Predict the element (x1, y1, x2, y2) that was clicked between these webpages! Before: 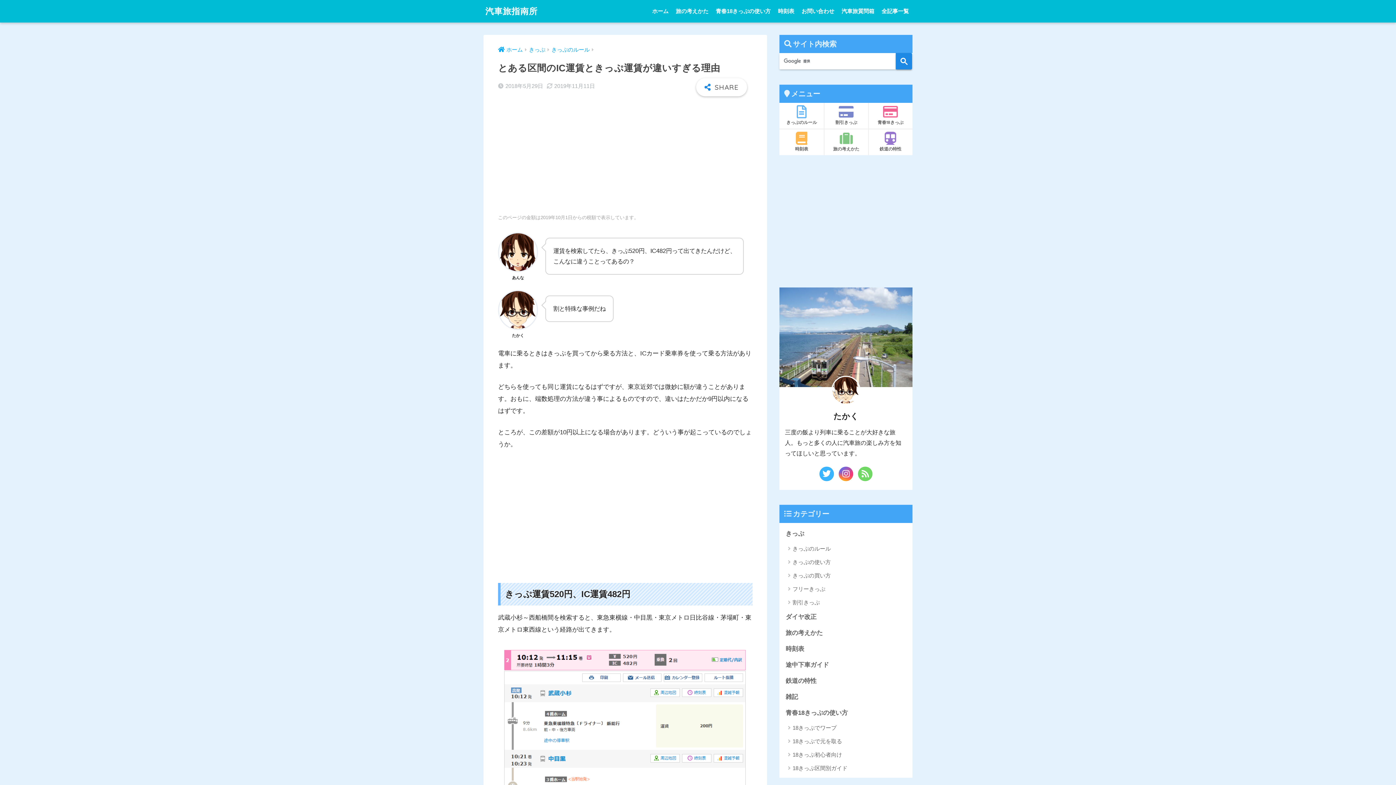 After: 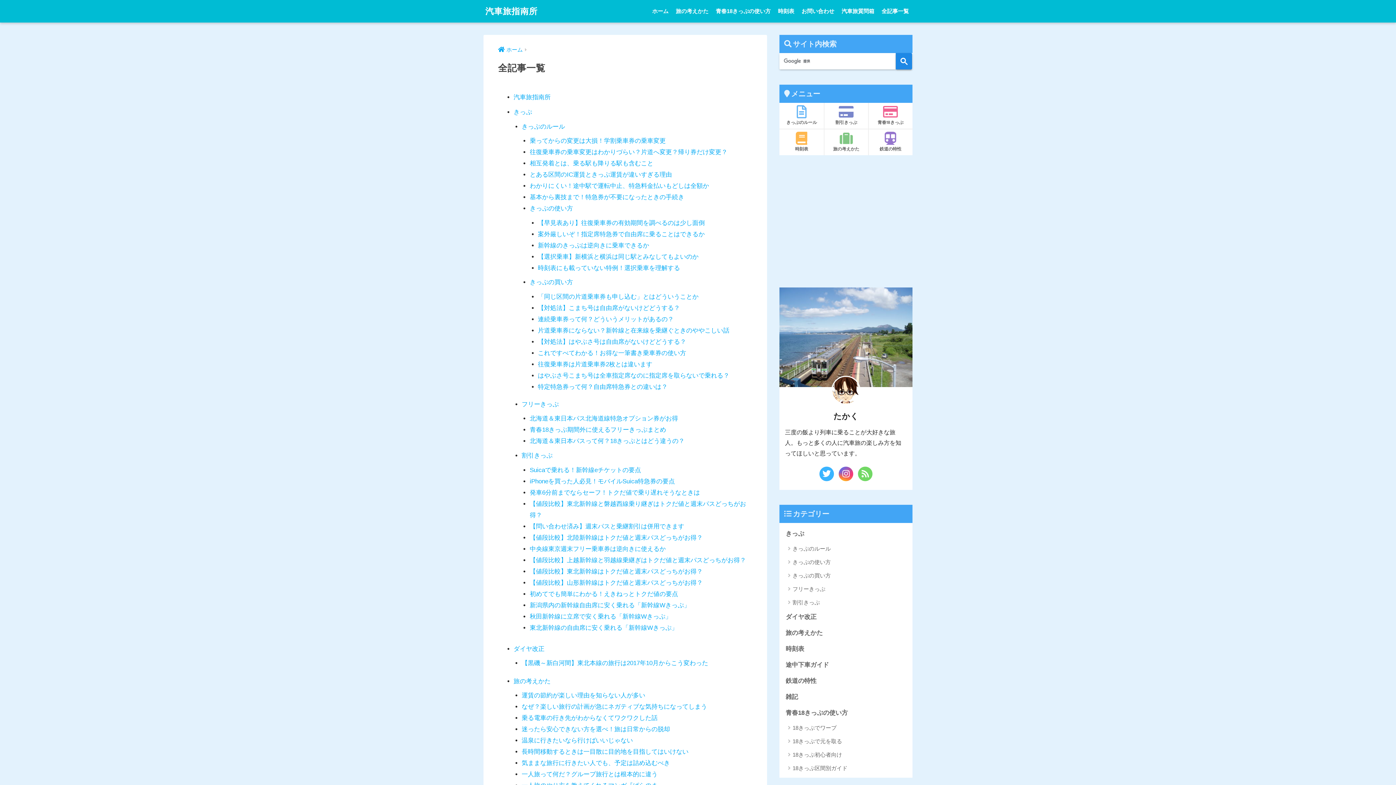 Action: label: 全記事一覧 bbox: (878, 0, 912, 22)